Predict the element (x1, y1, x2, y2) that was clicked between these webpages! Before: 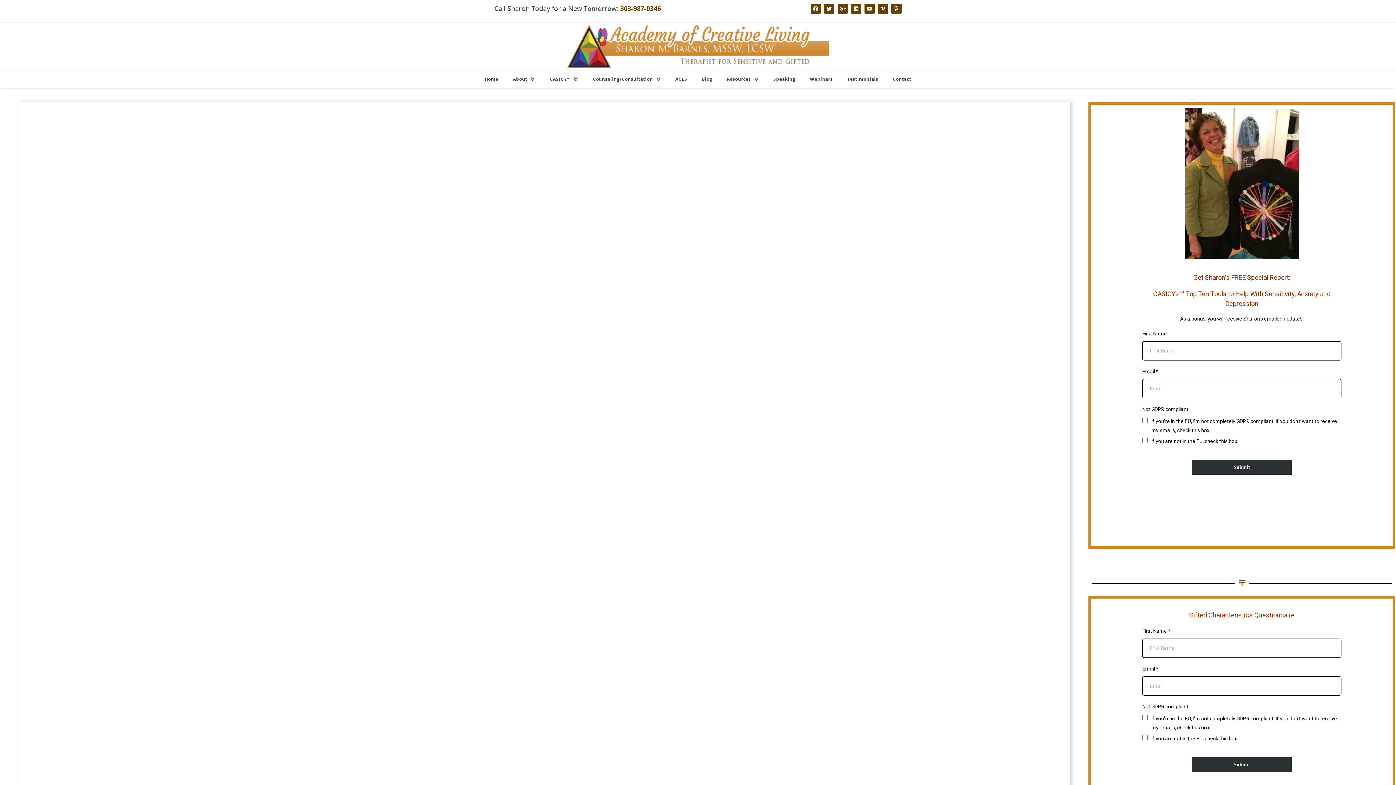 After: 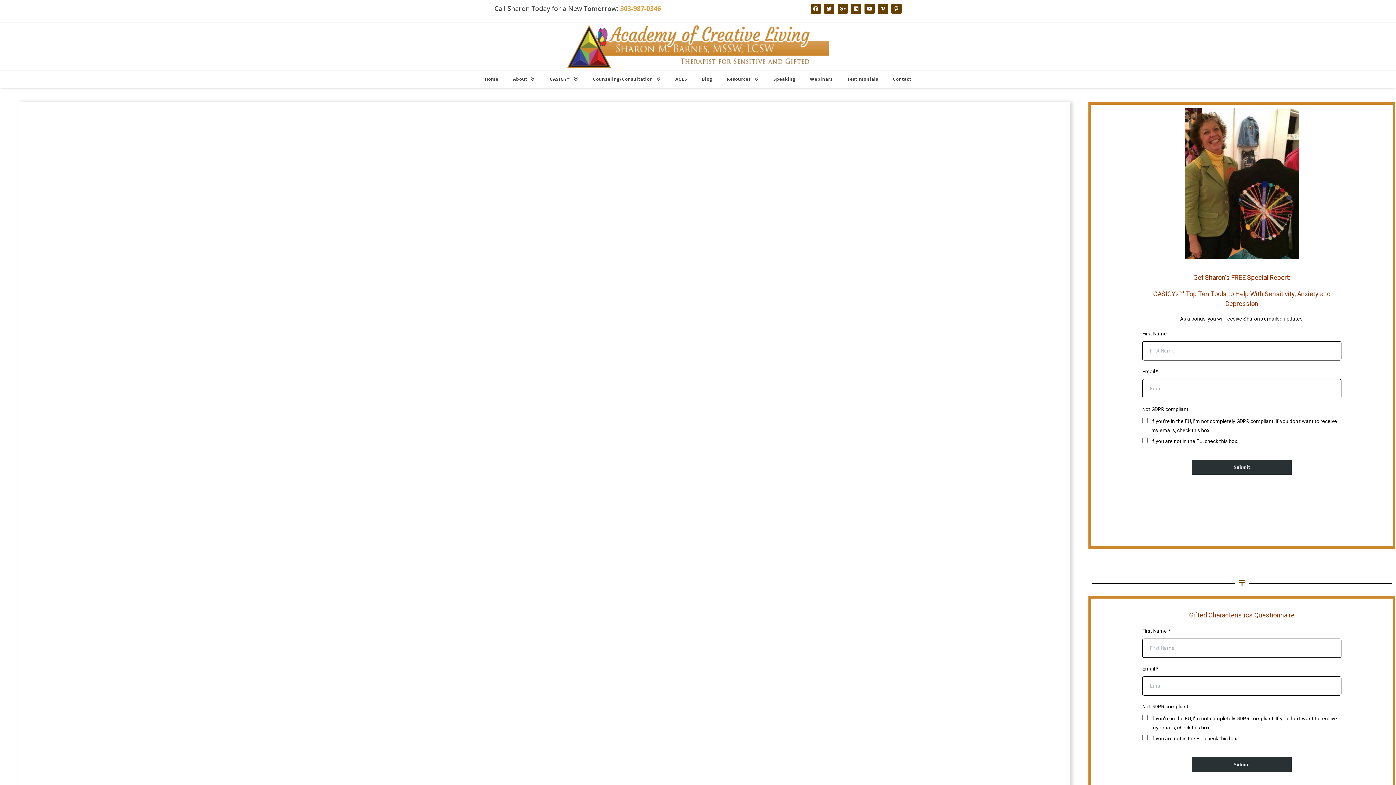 Action: bbox: (620, 4, 661, 12) label: 303-987-0346